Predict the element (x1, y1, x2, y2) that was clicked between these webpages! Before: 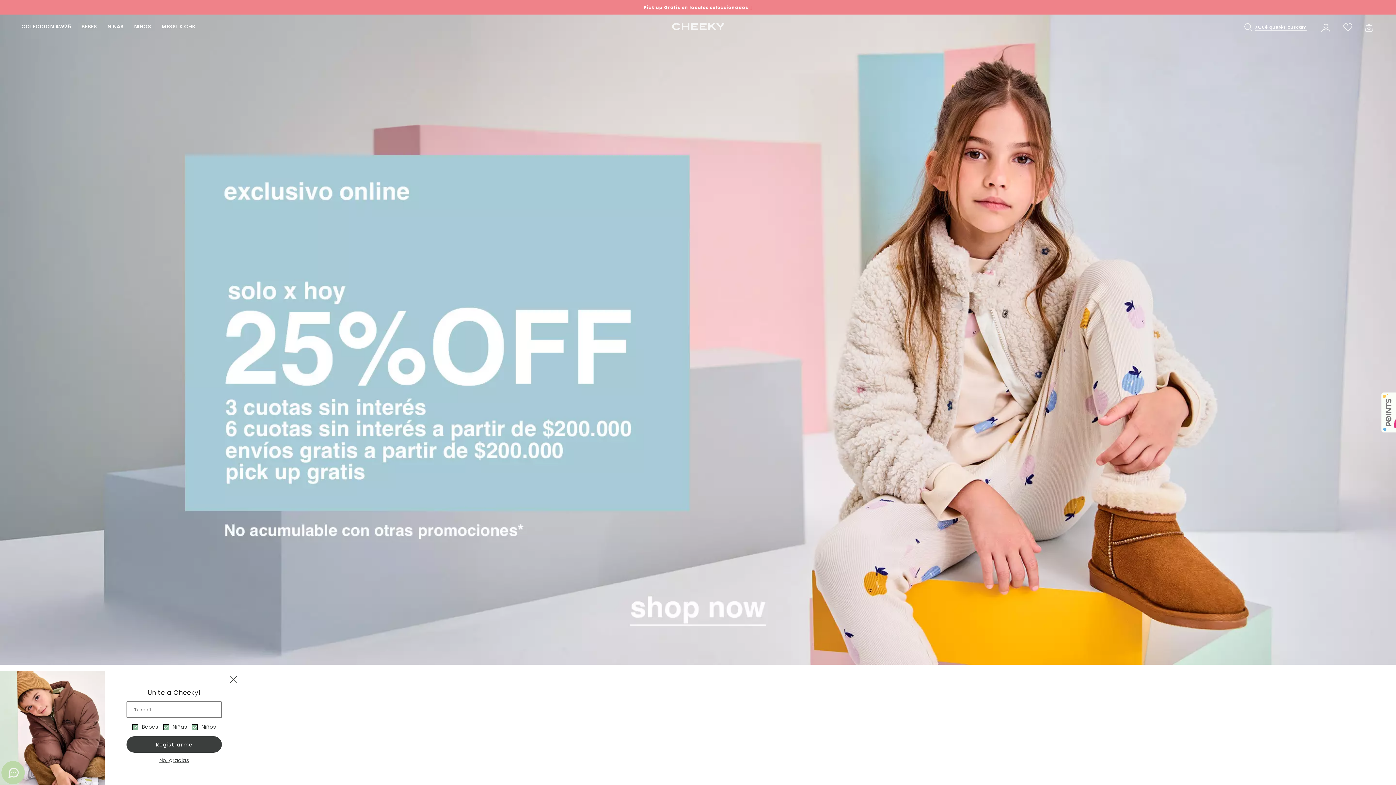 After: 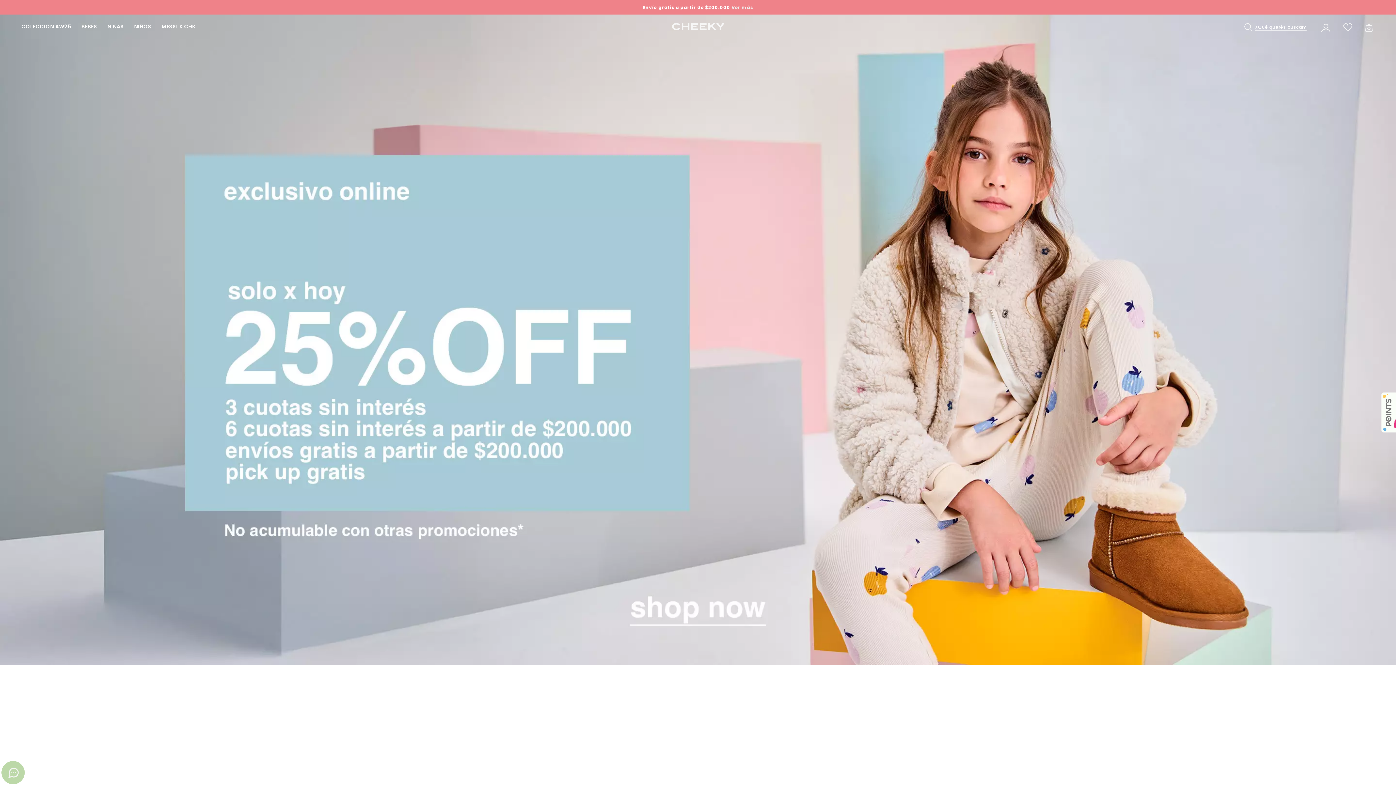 Action: bbox: (159, 757, 189, 764) label: No, gracias